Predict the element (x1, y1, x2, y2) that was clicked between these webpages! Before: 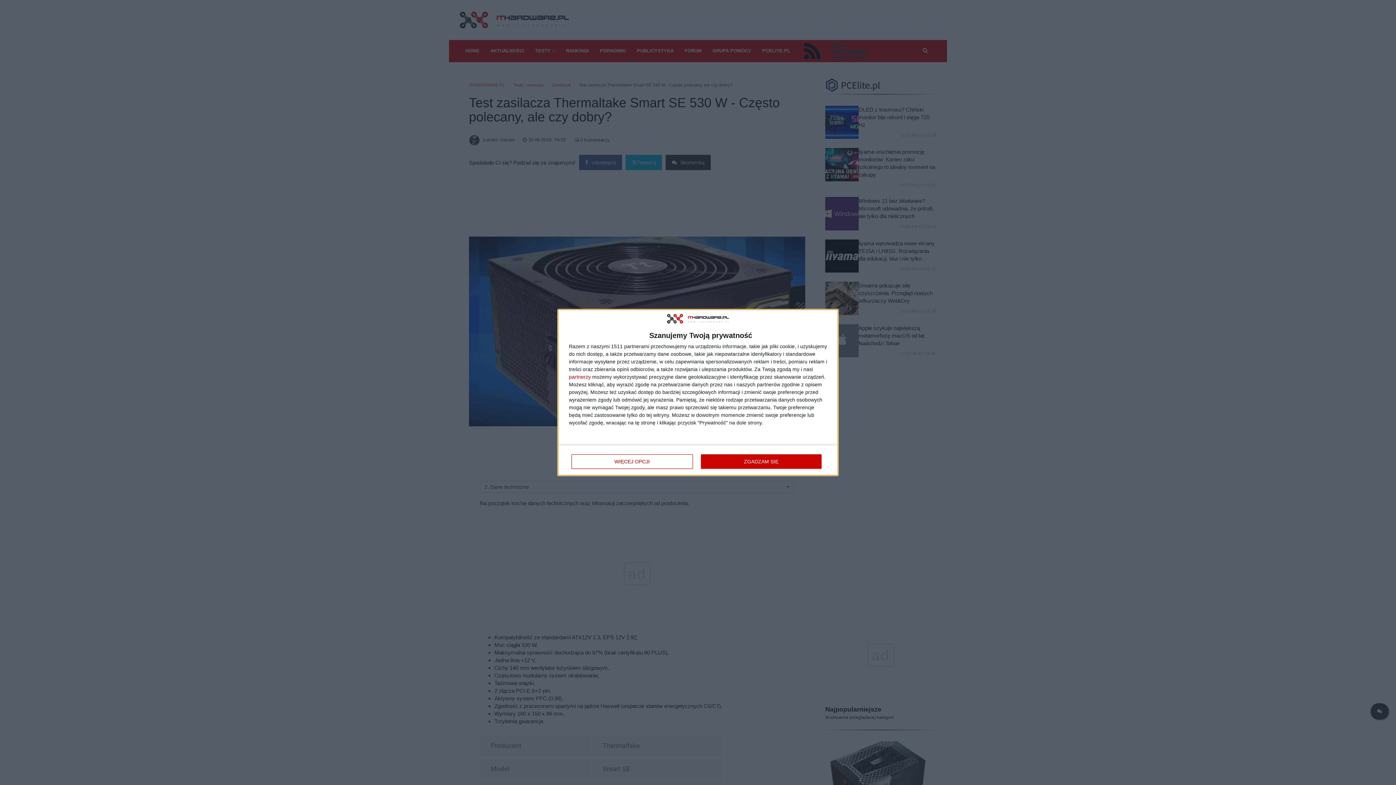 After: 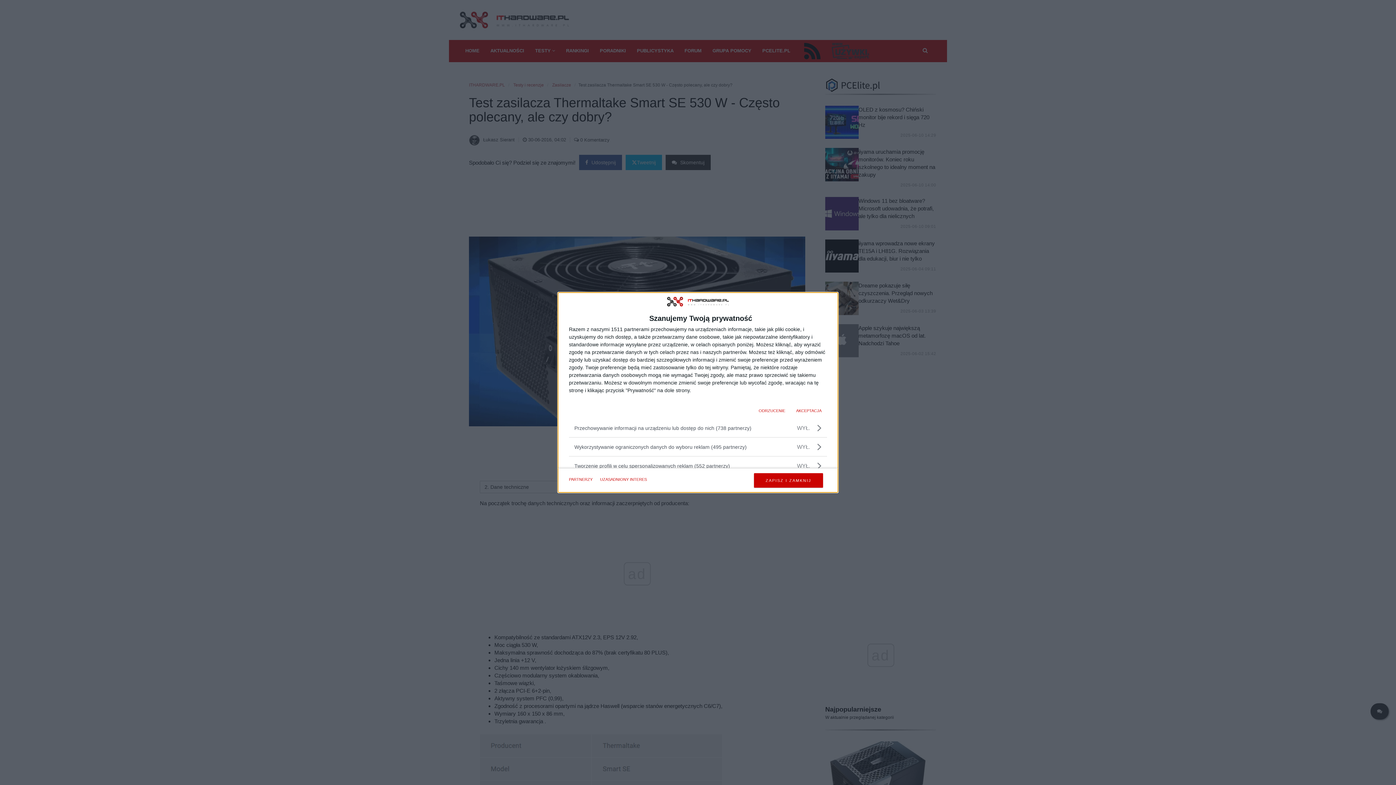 Action: bbox: (571, 454, 692, 469) label: WIĘCEJ OPCJI